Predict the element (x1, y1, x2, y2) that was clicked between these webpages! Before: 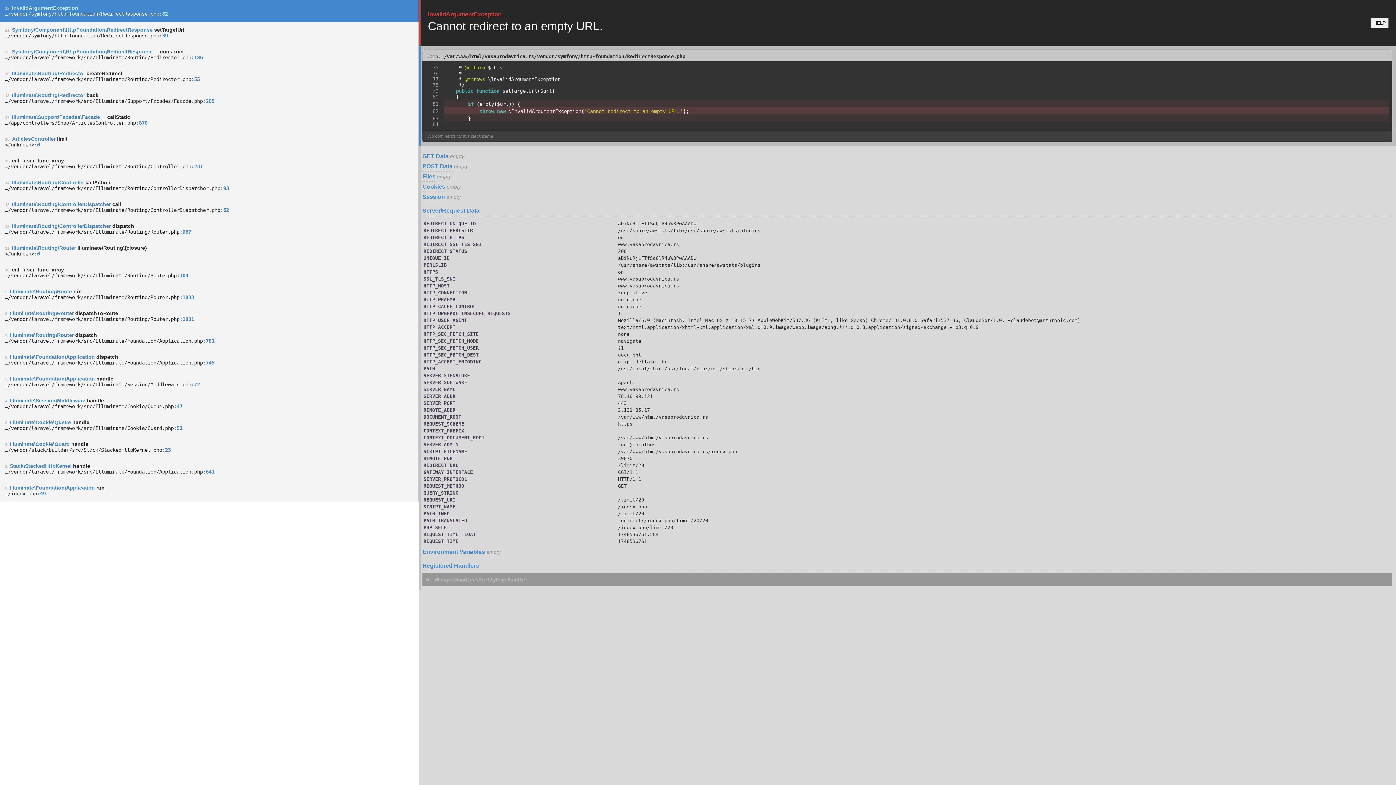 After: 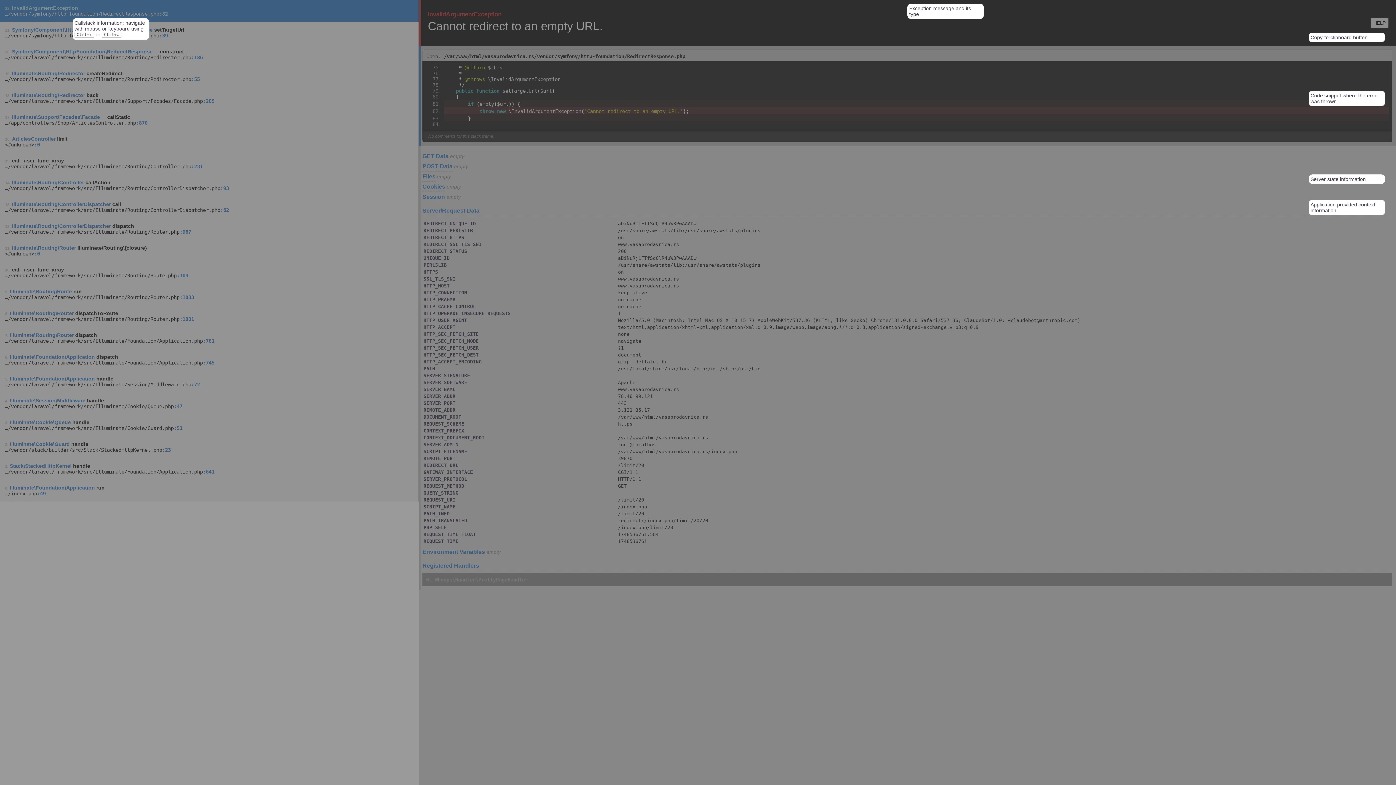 Action: label: HELP bbox: (1370, 17, 1389, 28)